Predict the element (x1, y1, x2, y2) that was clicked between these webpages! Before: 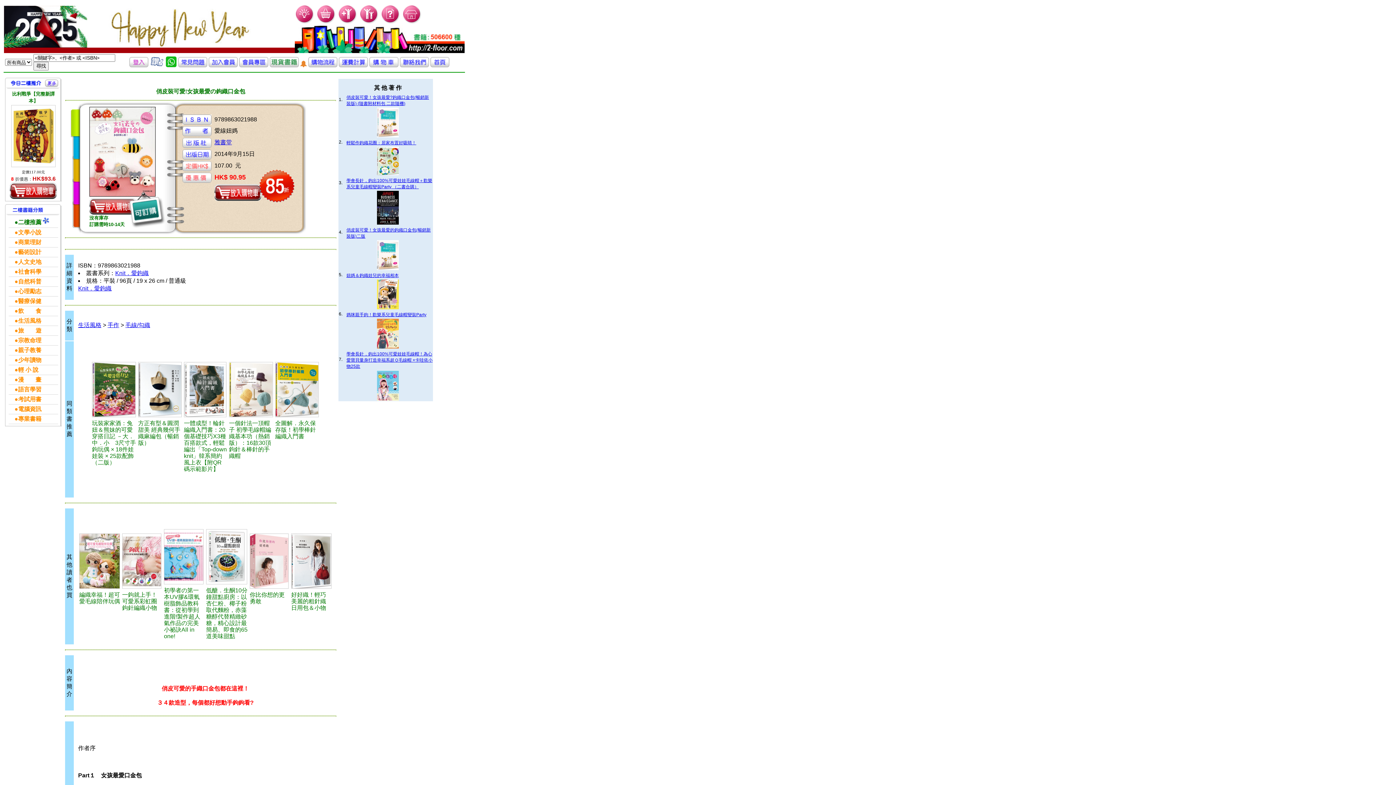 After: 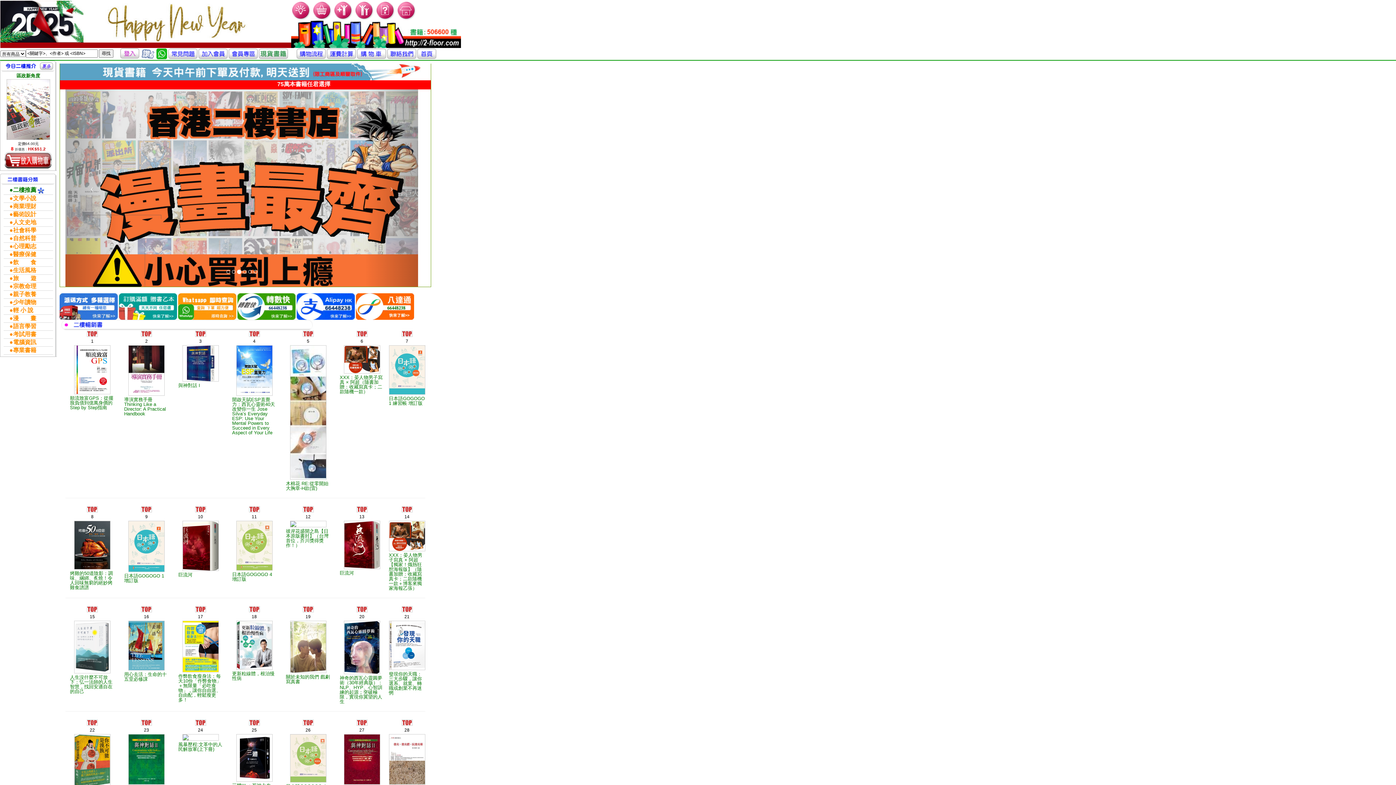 Action: bbox: (402, 18, 422, 25)